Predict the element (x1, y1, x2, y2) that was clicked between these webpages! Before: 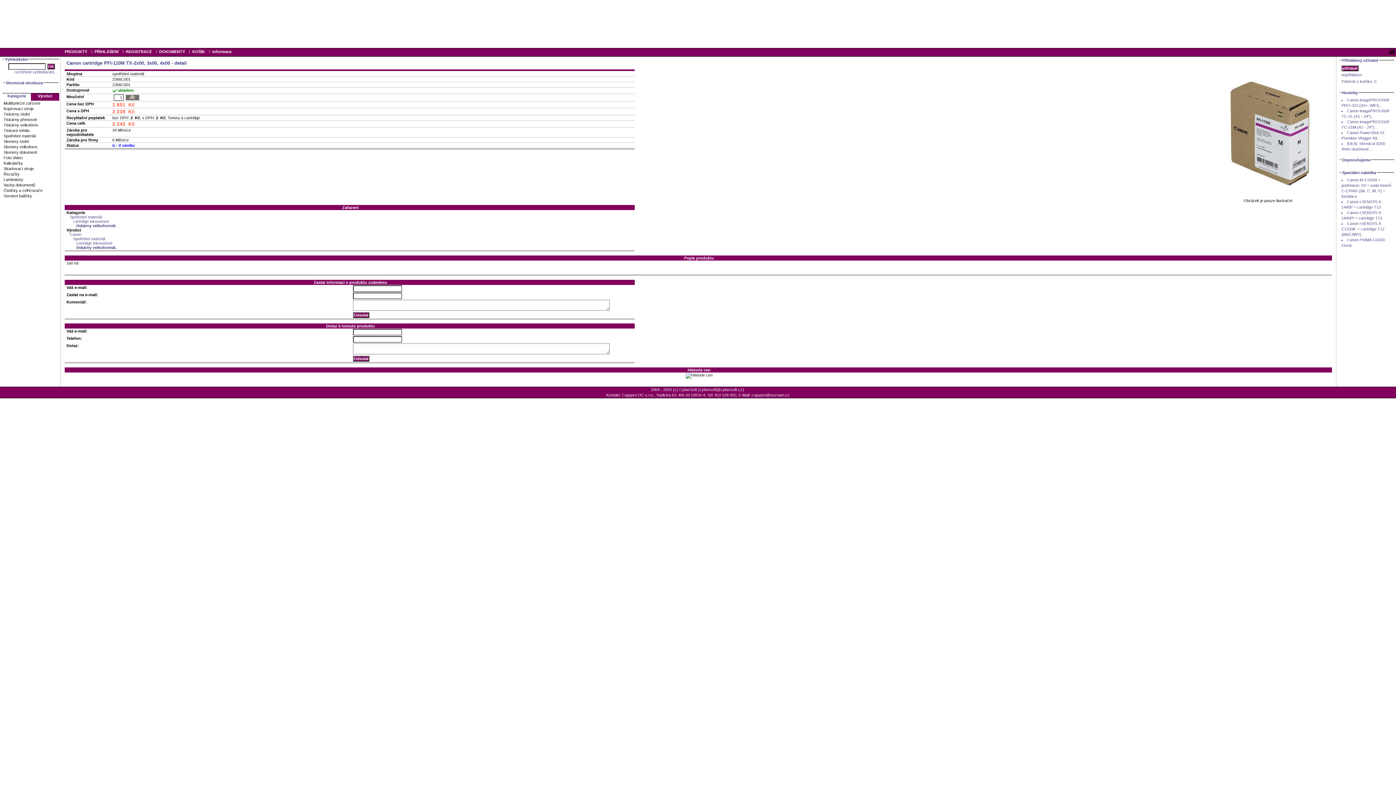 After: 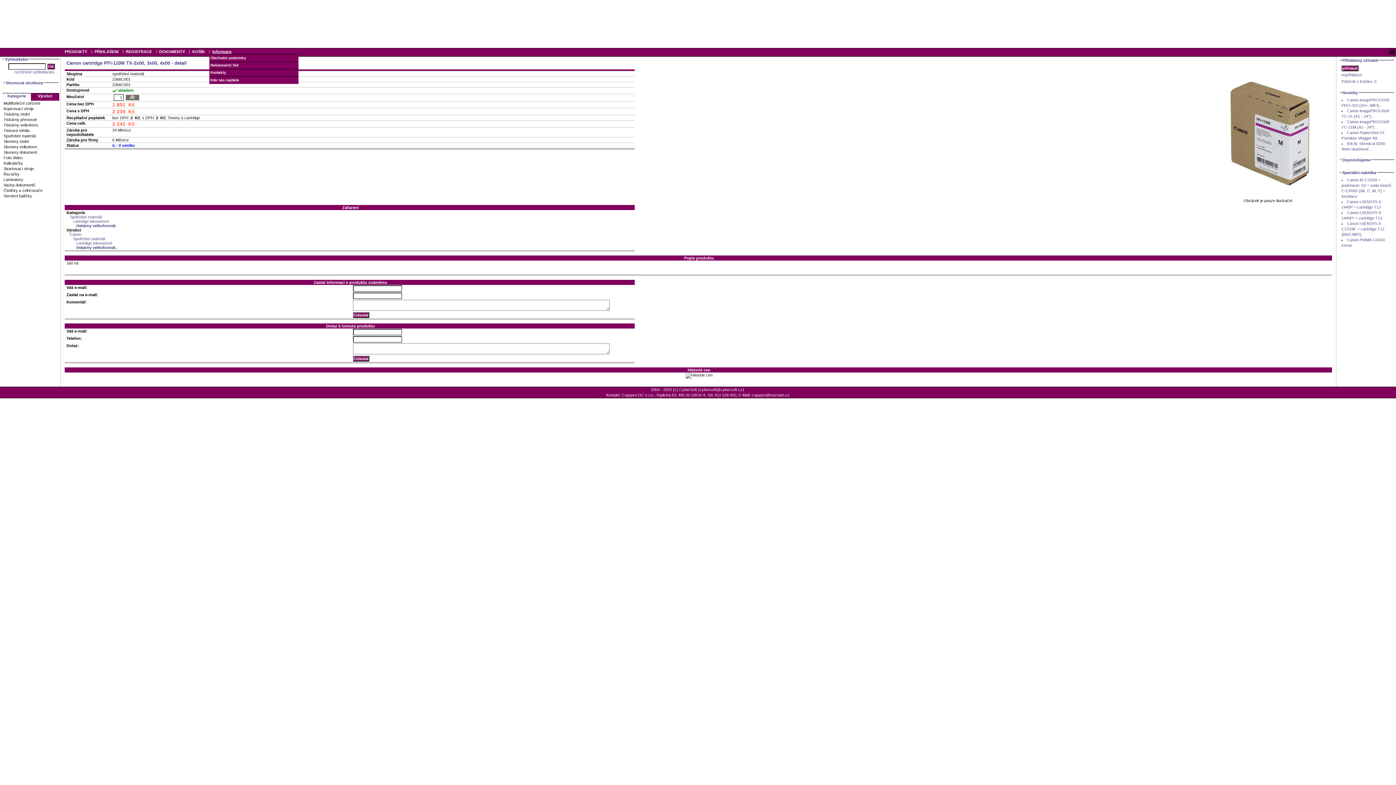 Action: label: Informace bbox: (209, 49, 234, 54)